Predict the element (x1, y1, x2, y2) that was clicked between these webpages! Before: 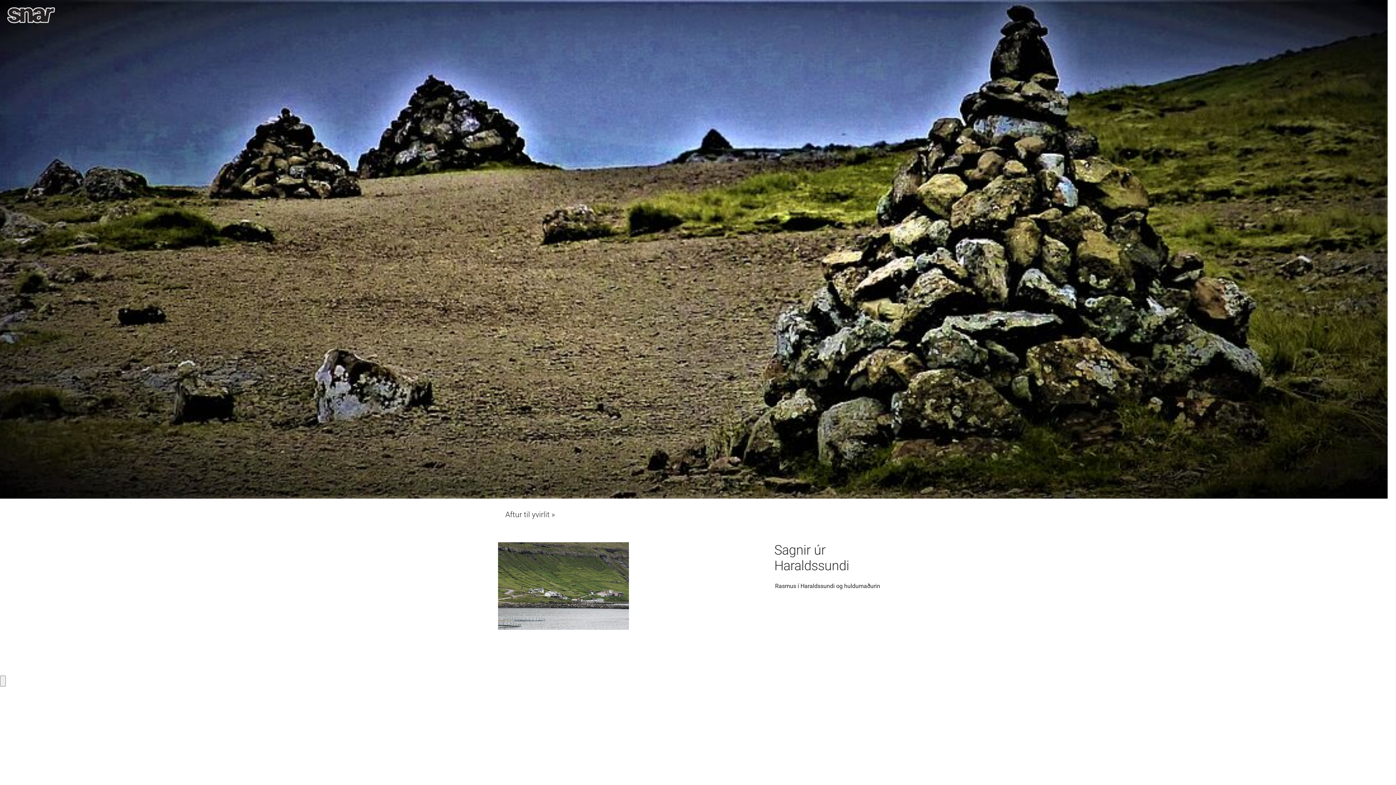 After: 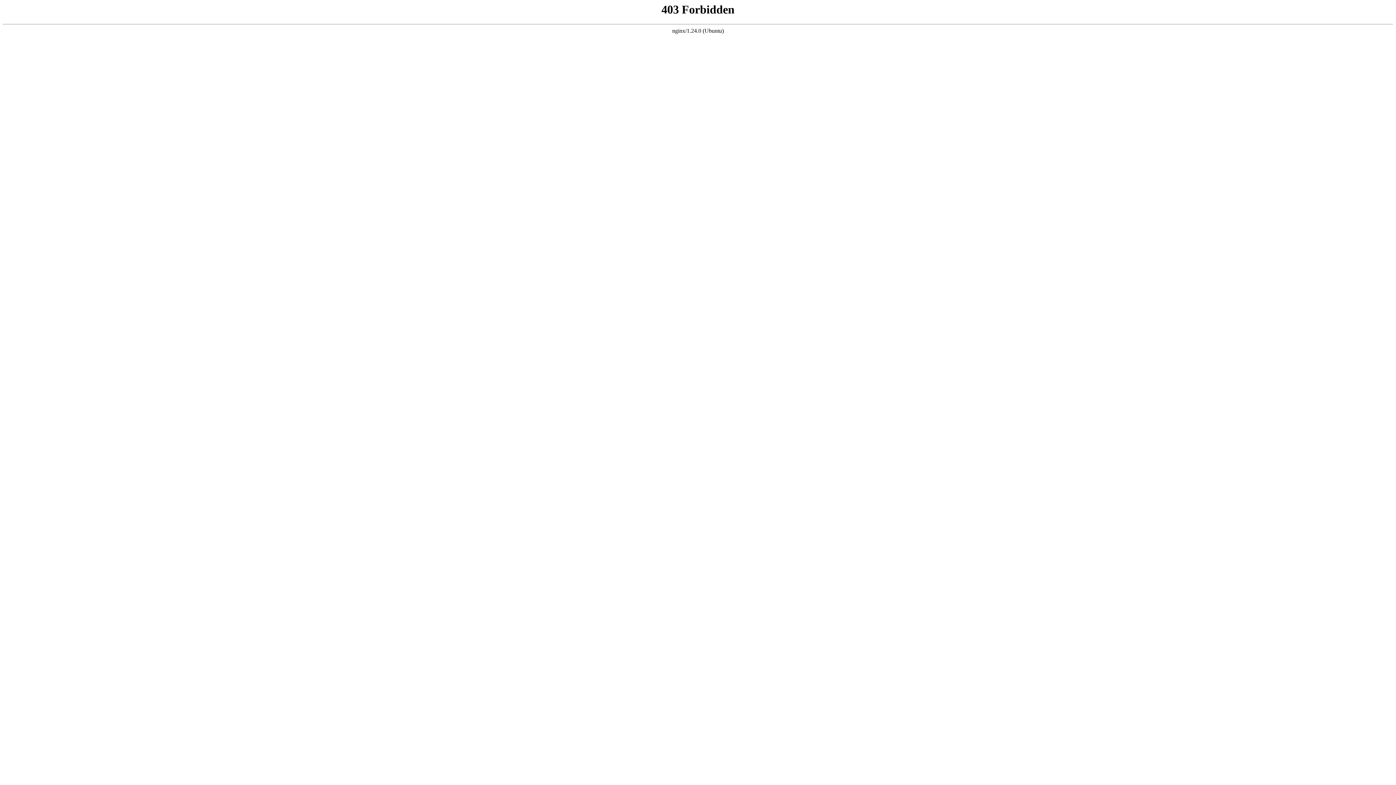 Action: bbox: (-8, 0, 1387, 498)